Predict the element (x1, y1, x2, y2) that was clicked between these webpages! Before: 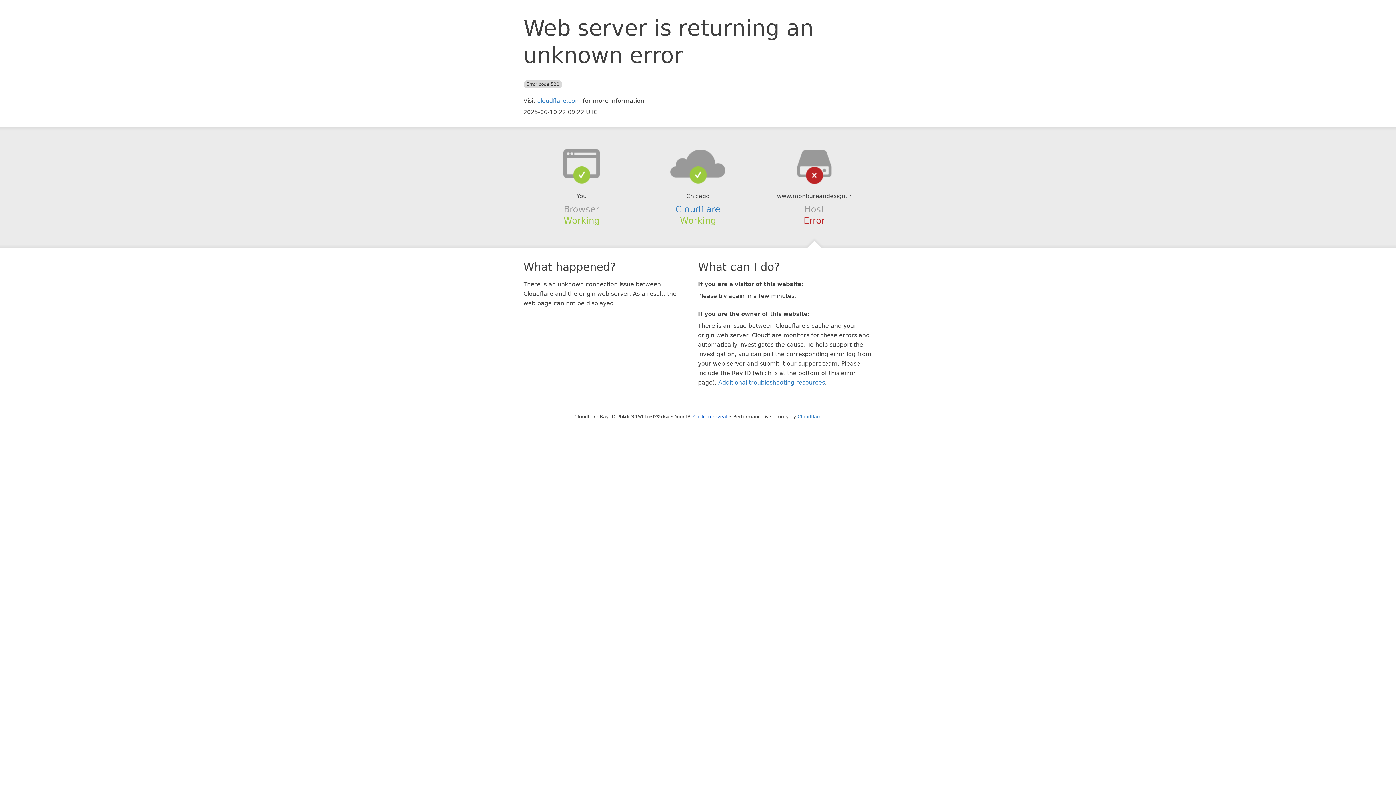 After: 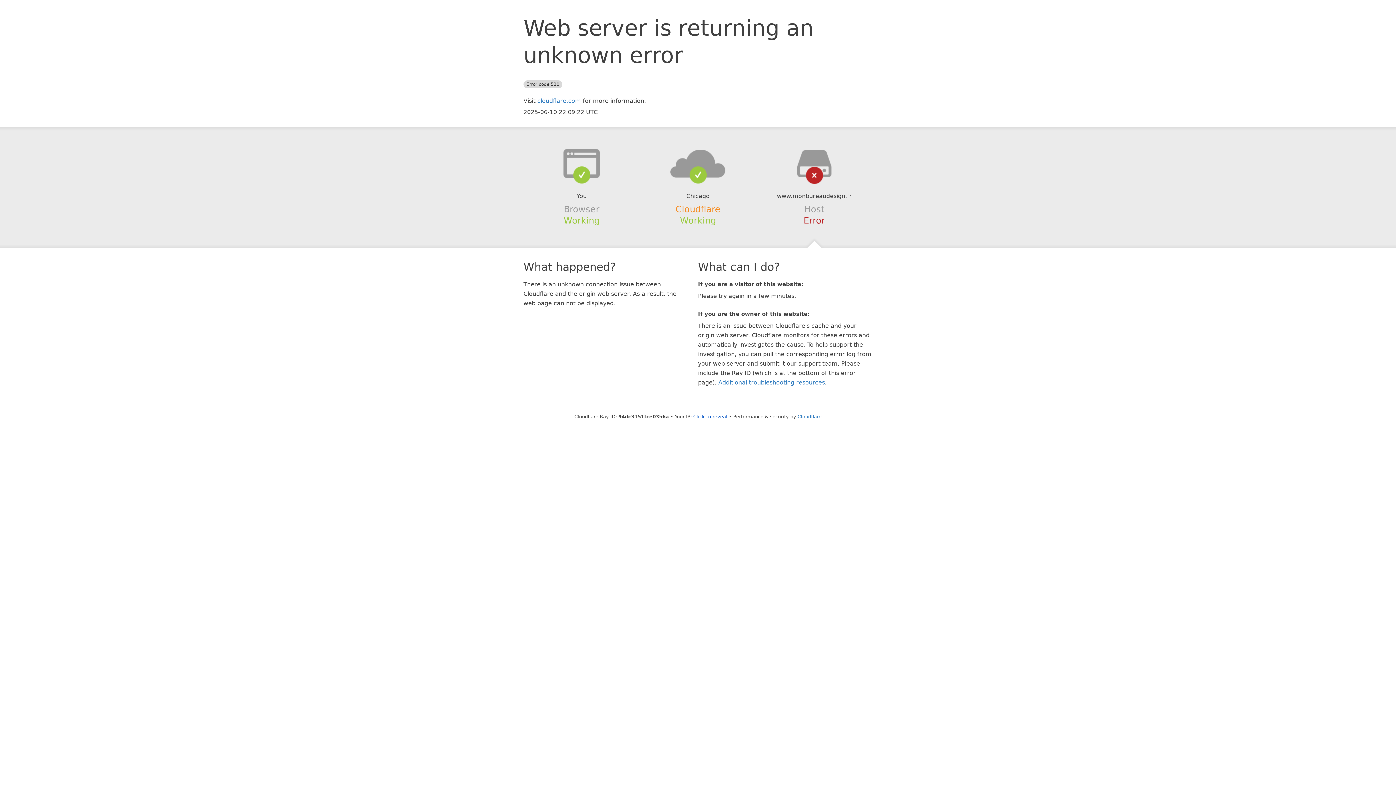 Action: label: Cloudflare bbox: (675, 204, 720, 214)